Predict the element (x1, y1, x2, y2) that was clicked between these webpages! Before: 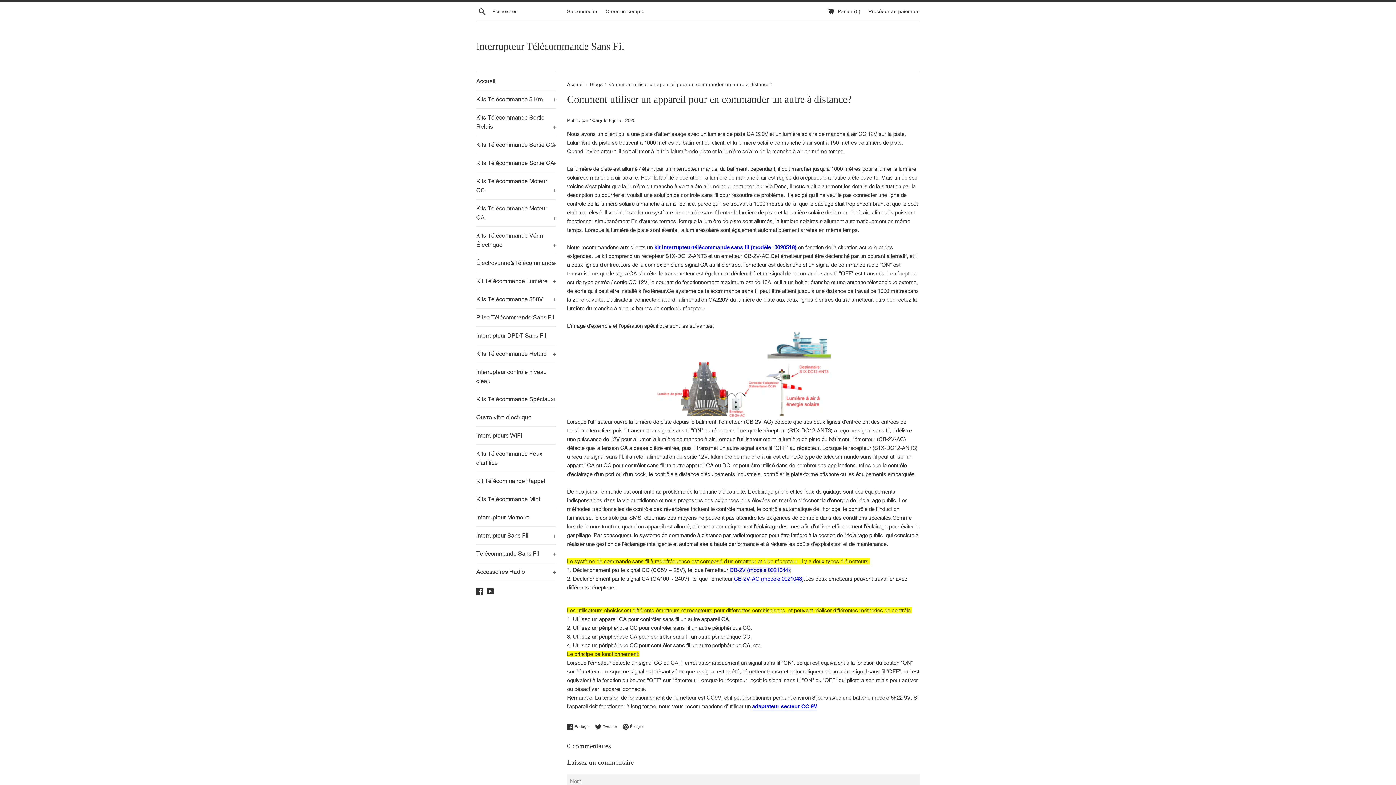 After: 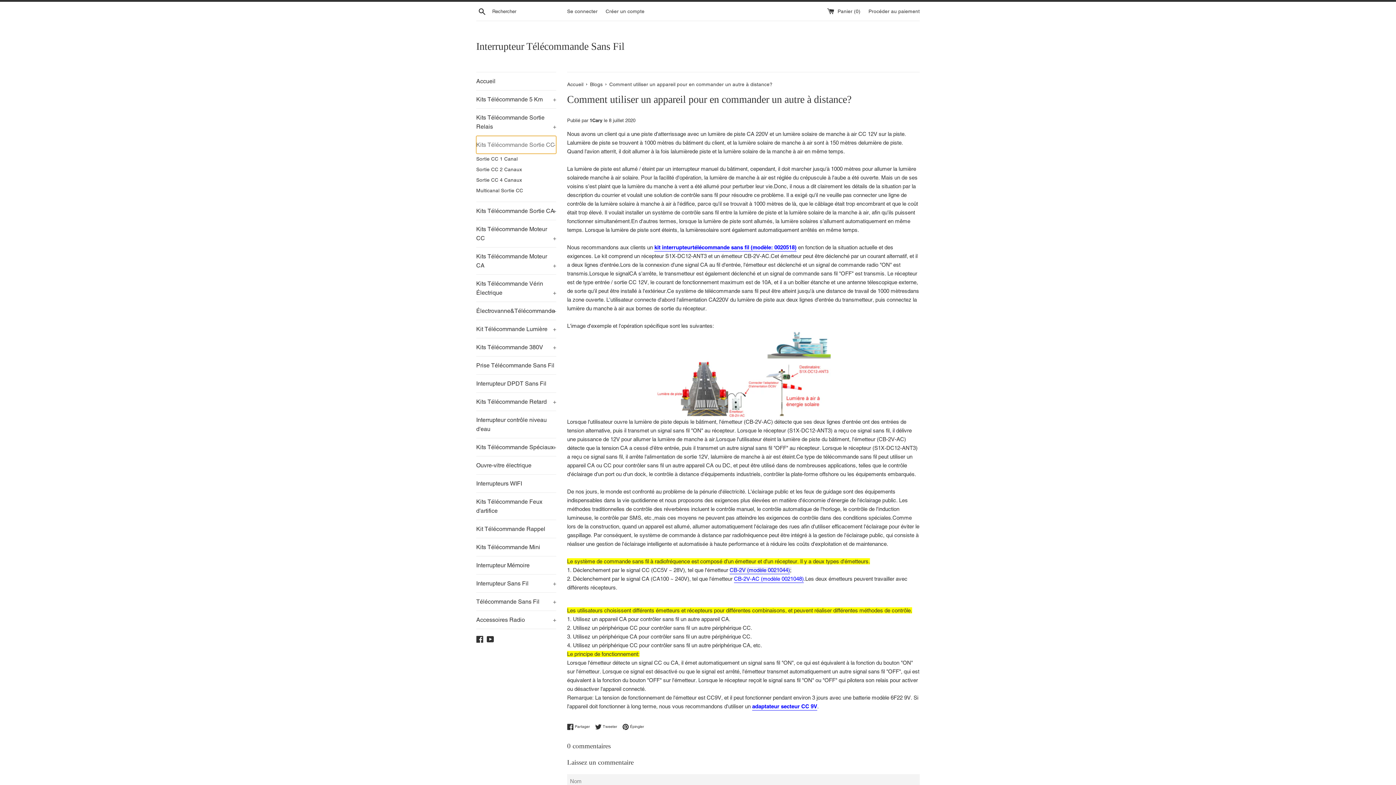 Action: bbox: (476, 136, 556, 153) label: Kits Télécommande Sortie CC
+